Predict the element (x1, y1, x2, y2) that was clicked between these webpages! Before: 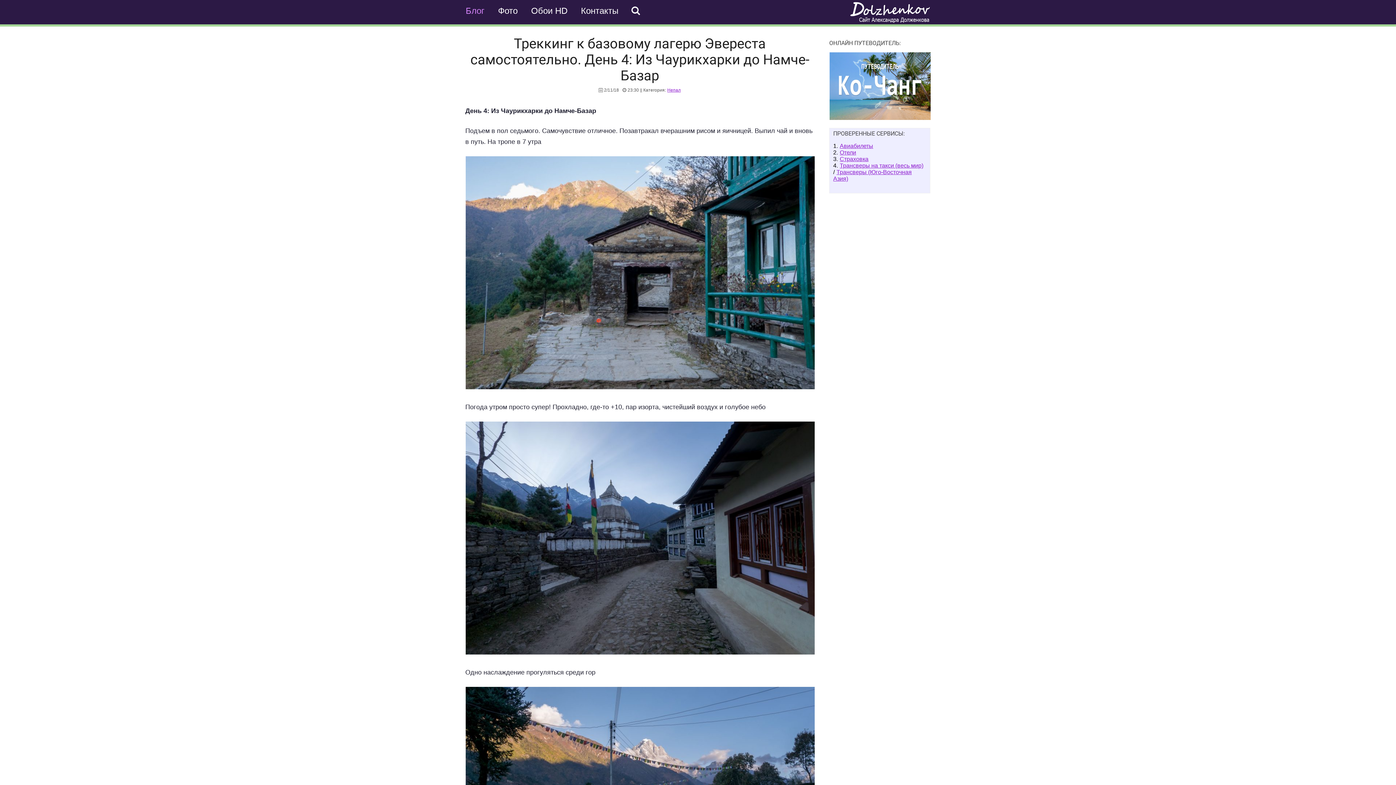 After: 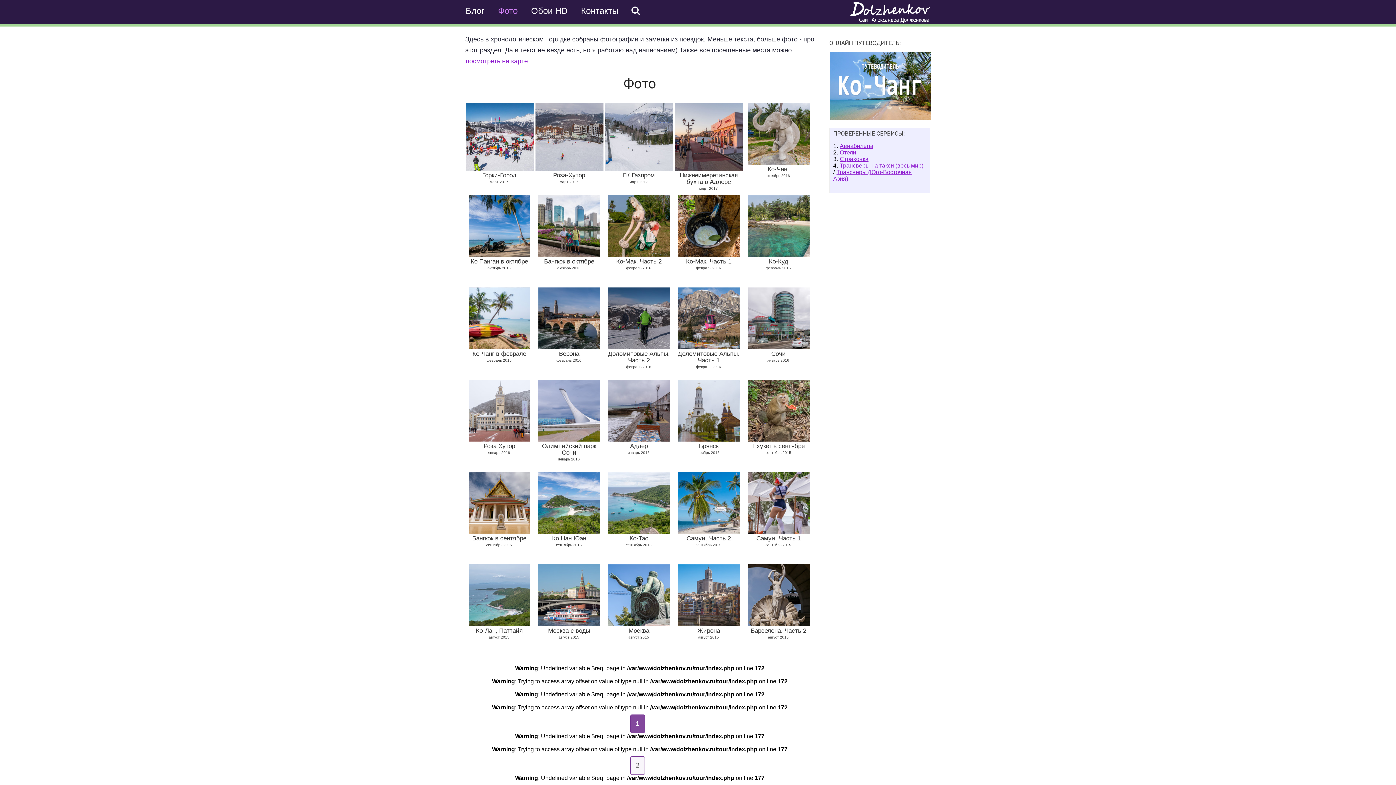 Action: label: Фото bbox: (497, 5, 518, 16)